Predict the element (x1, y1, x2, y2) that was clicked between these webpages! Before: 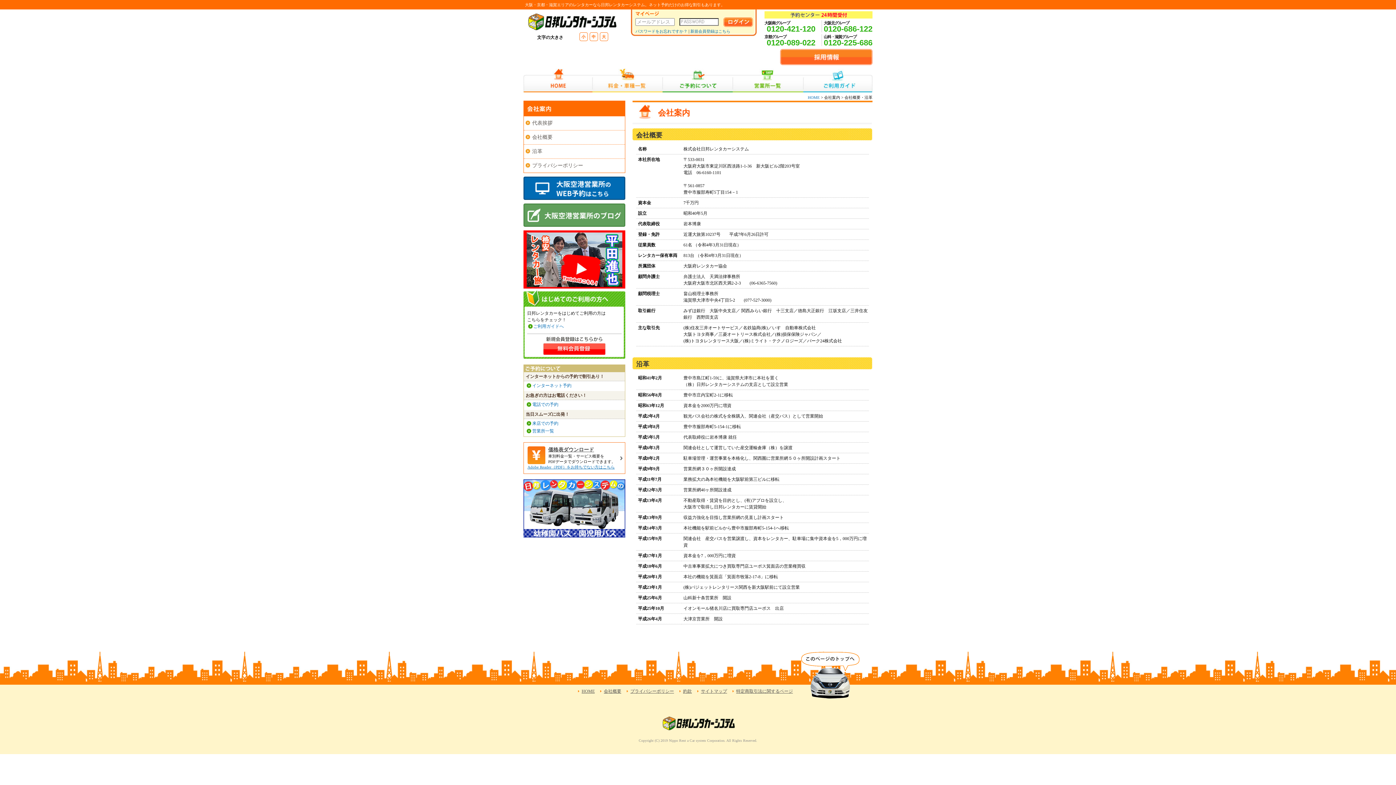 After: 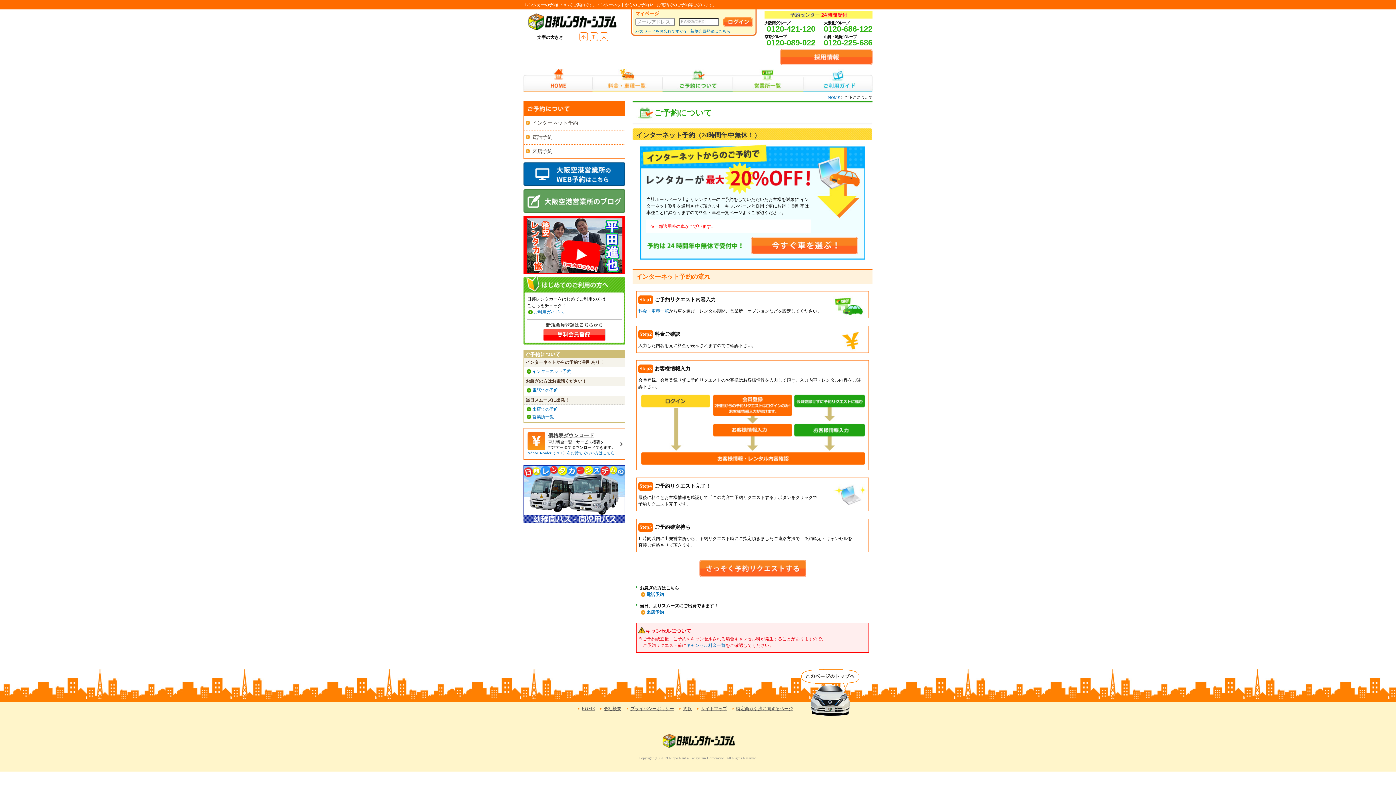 Action: label: ご予約について bbox: (662, 68, 733, 92)